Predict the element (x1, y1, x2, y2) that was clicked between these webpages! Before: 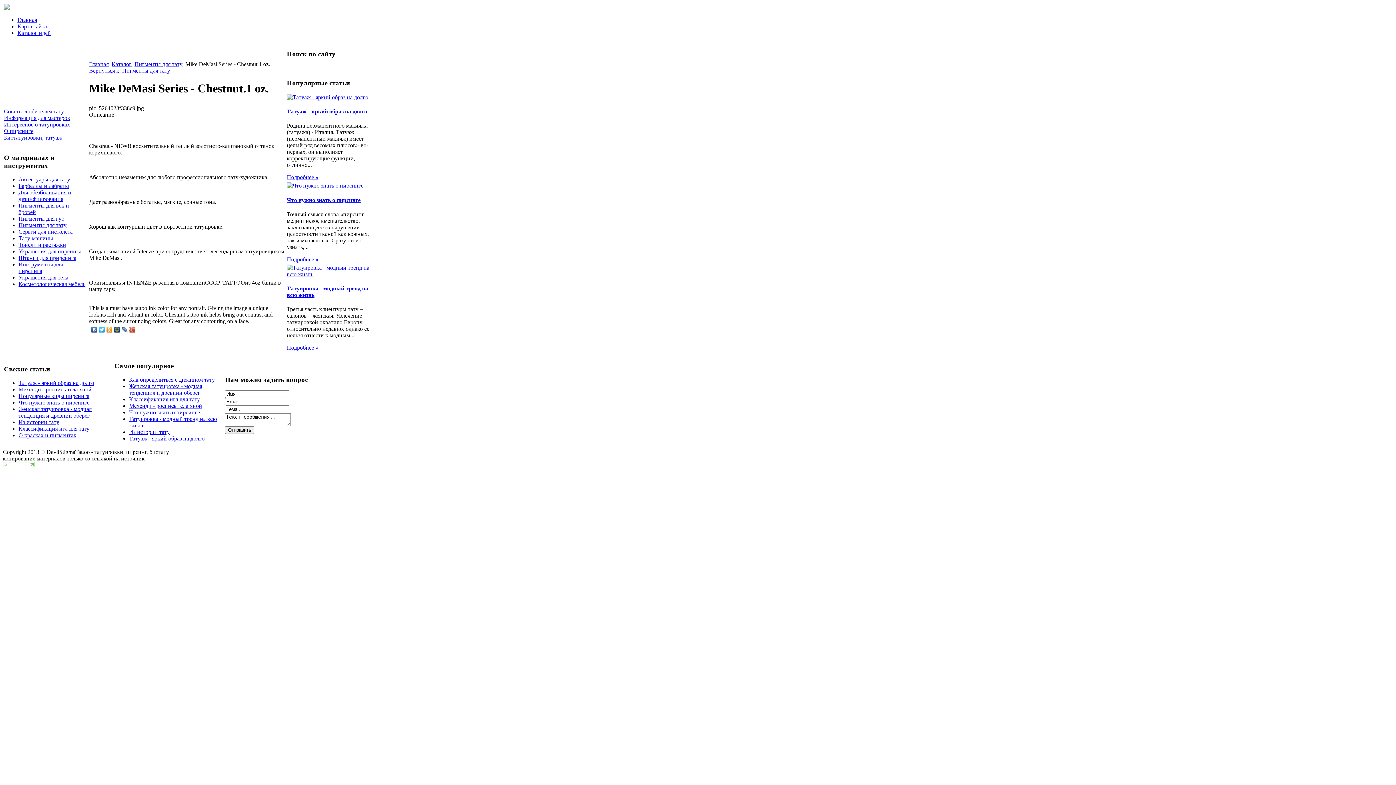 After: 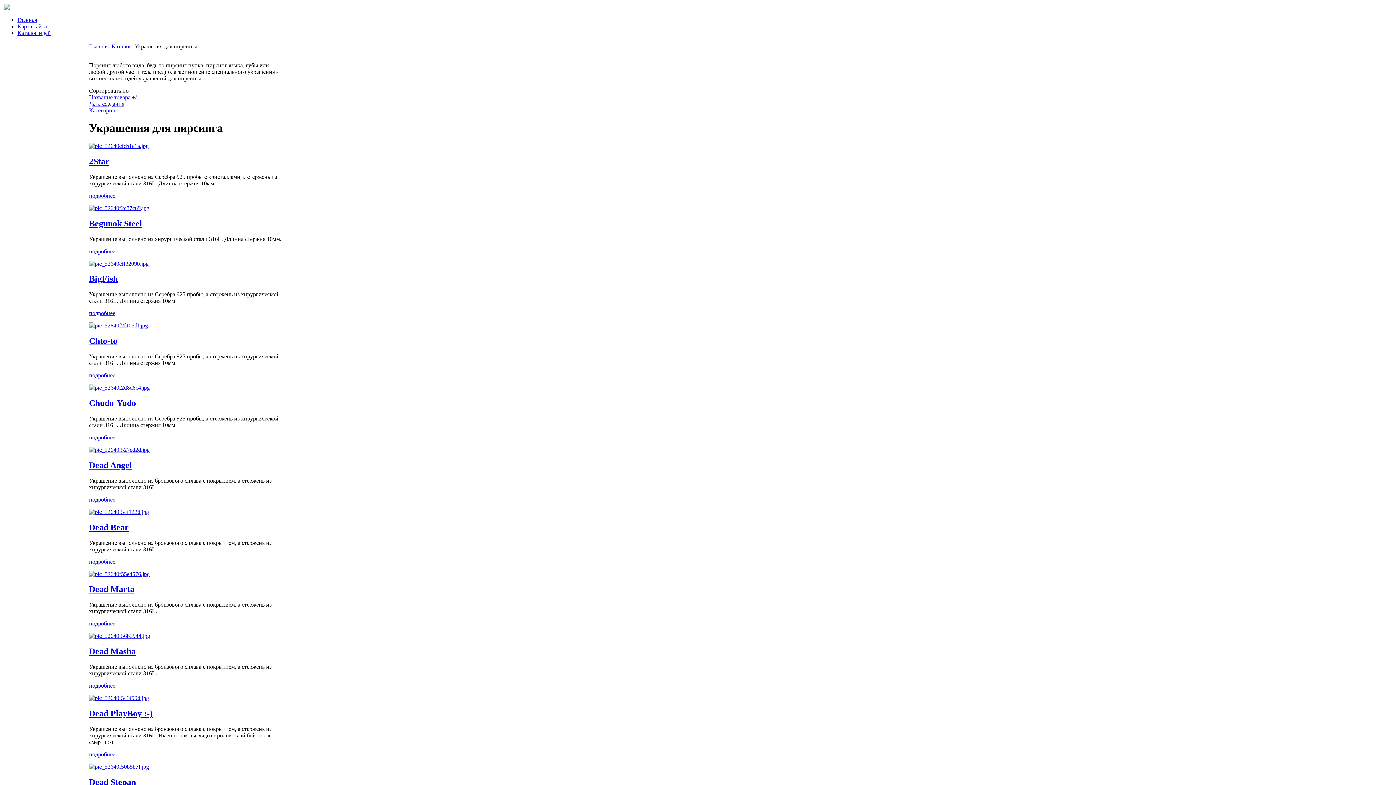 Action: bbox: (18, 248, 81, 254) label: Украшения для пирсинга